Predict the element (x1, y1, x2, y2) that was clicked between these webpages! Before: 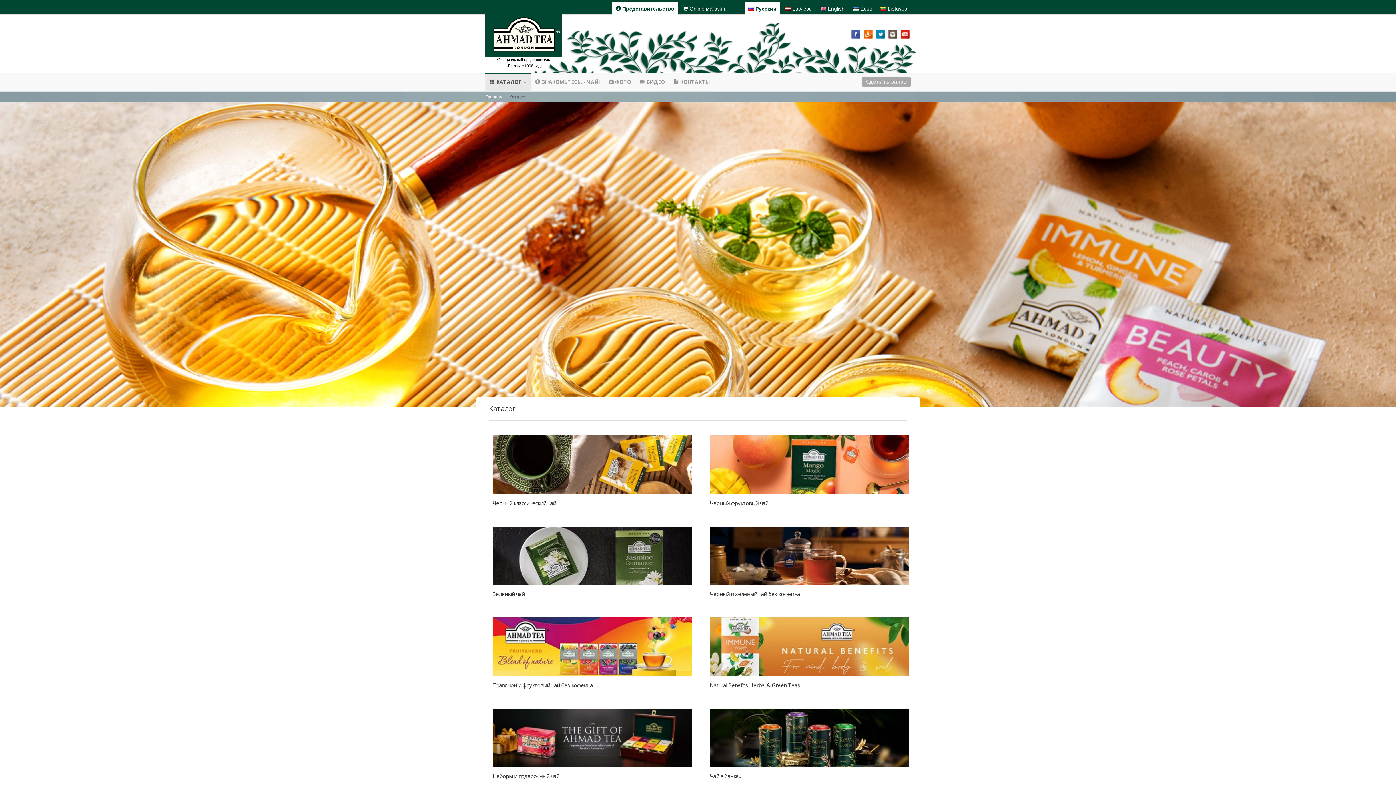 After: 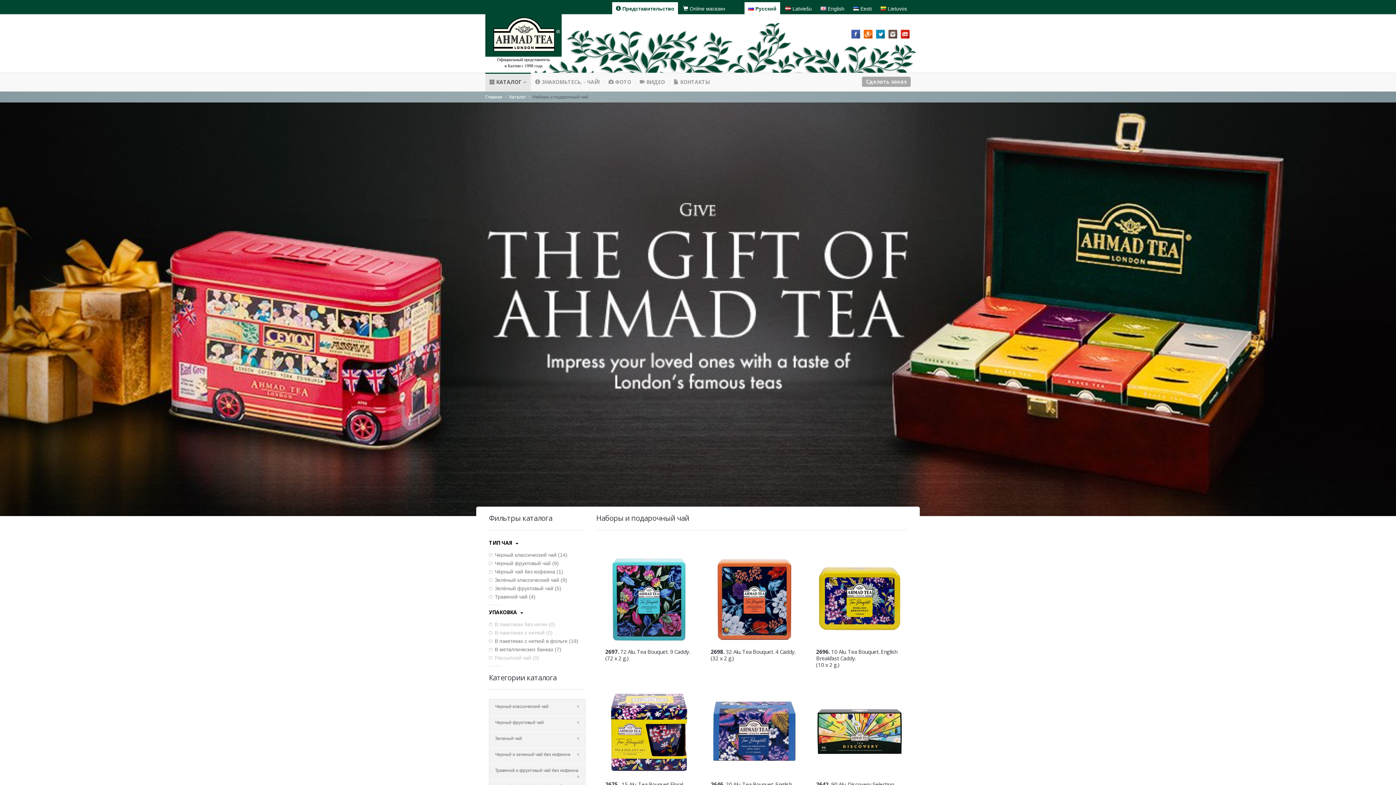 Action: bbox: (492, 734, 691, 740)